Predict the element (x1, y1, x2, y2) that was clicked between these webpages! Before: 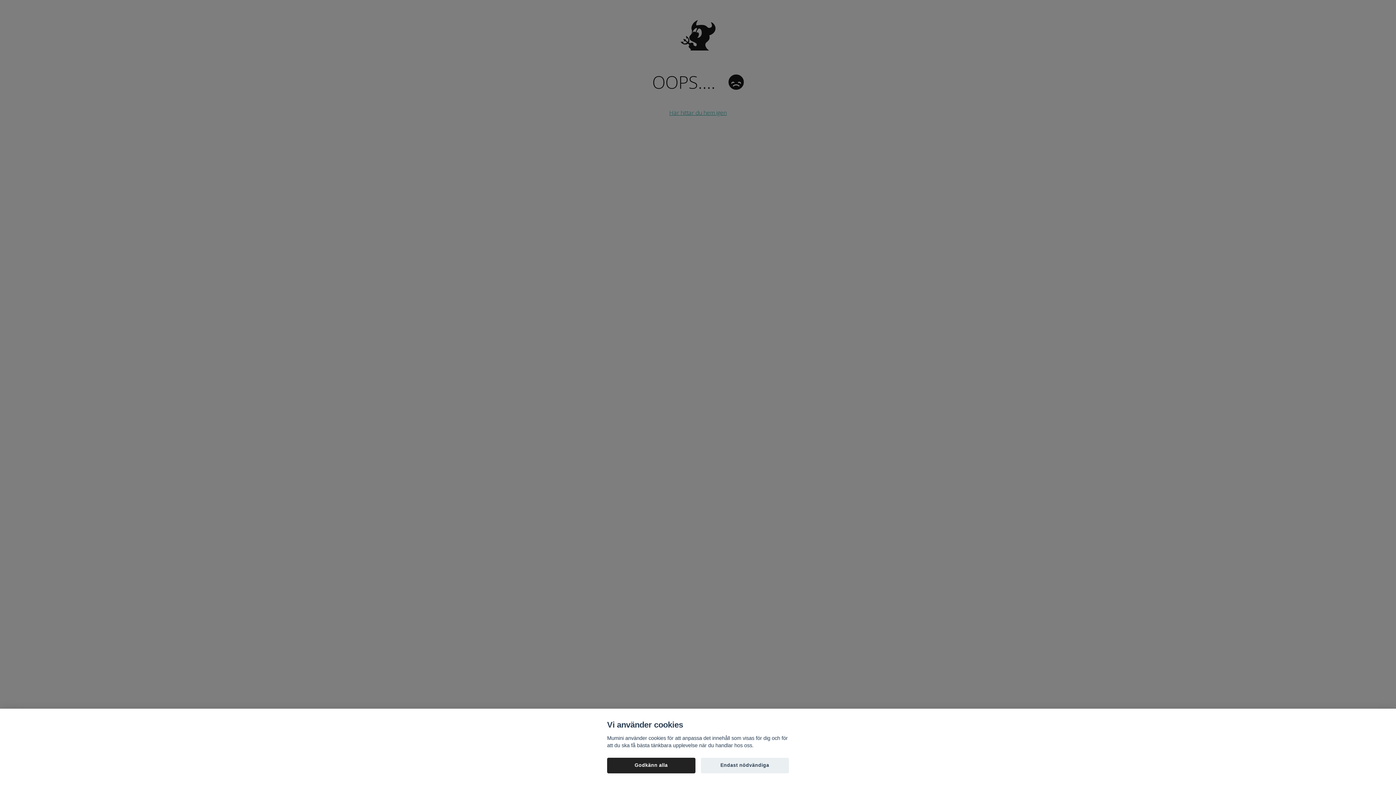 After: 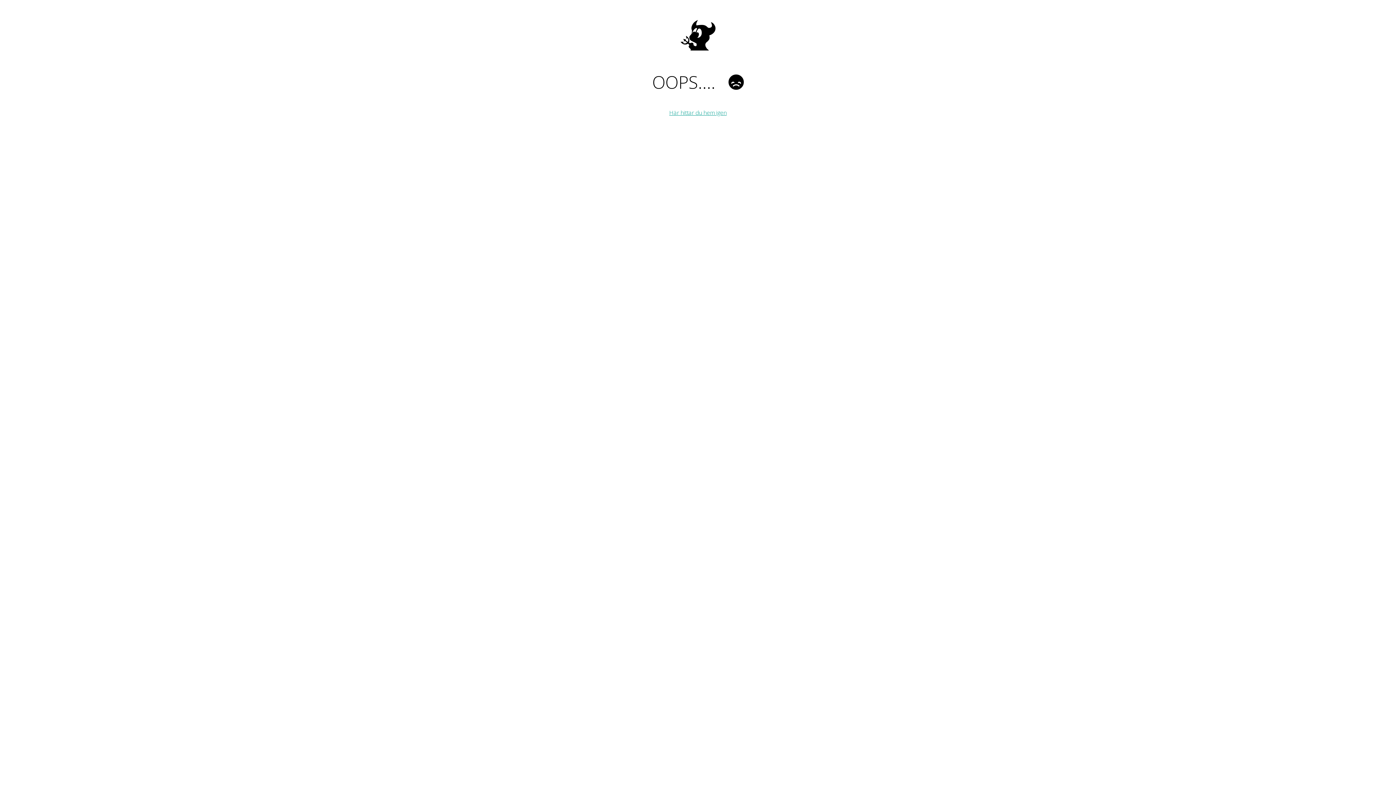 Action: label: Endast nödvändiga bbox: (700, 758, 789, 773)